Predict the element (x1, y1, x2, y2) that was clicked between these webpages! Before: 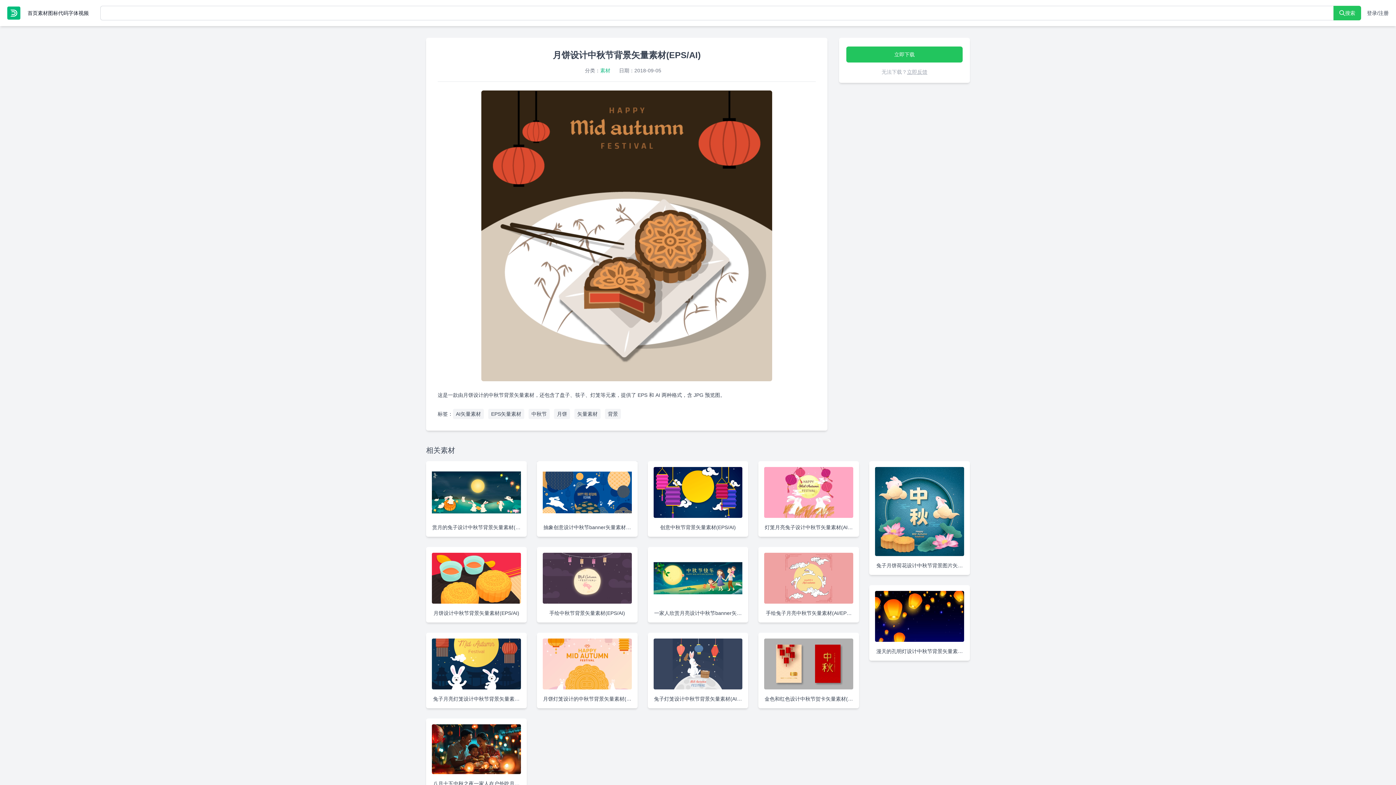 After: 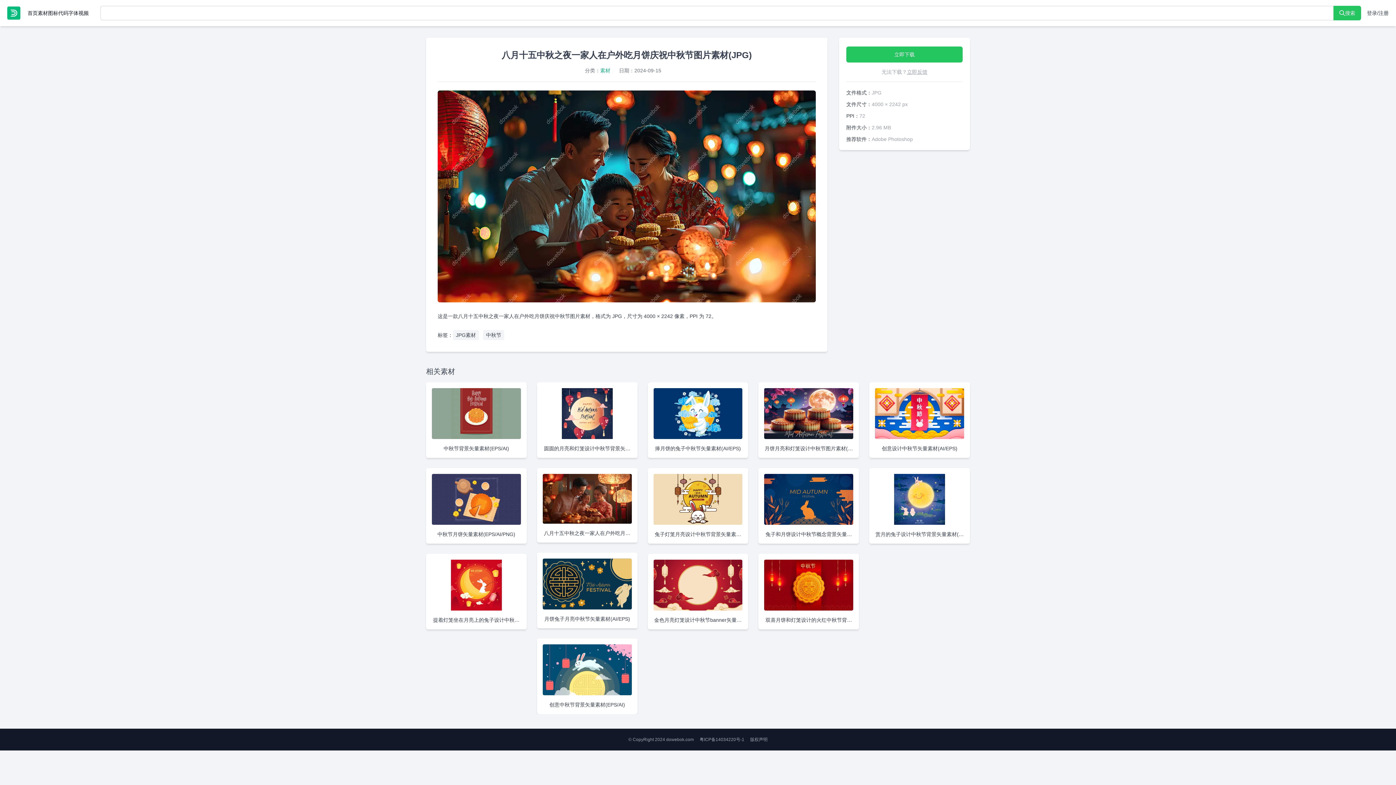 Action: bbox: (432, 724, 521, 787) label: 八月十五中秋之夜一家人在户外吃月饼庆祝中秋节图片素材(JPG)